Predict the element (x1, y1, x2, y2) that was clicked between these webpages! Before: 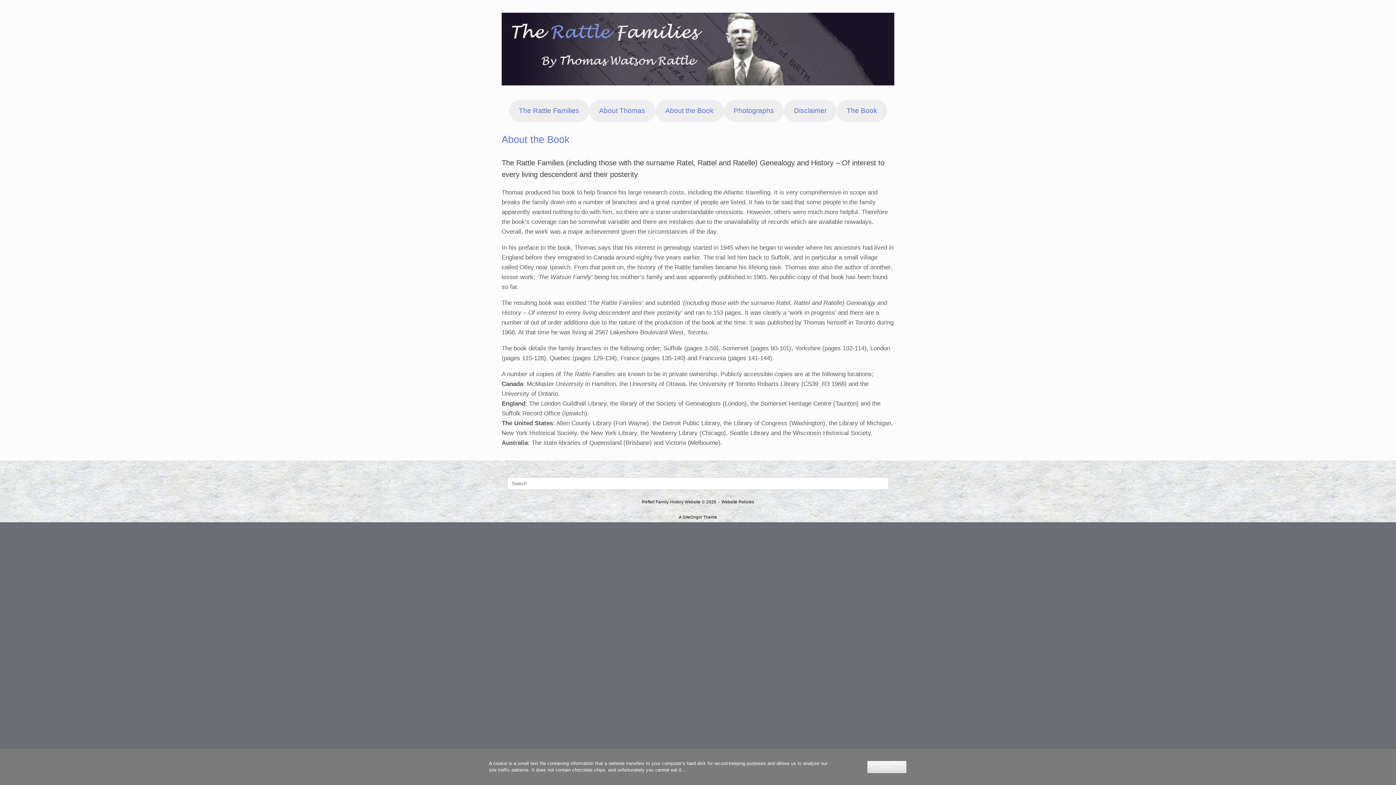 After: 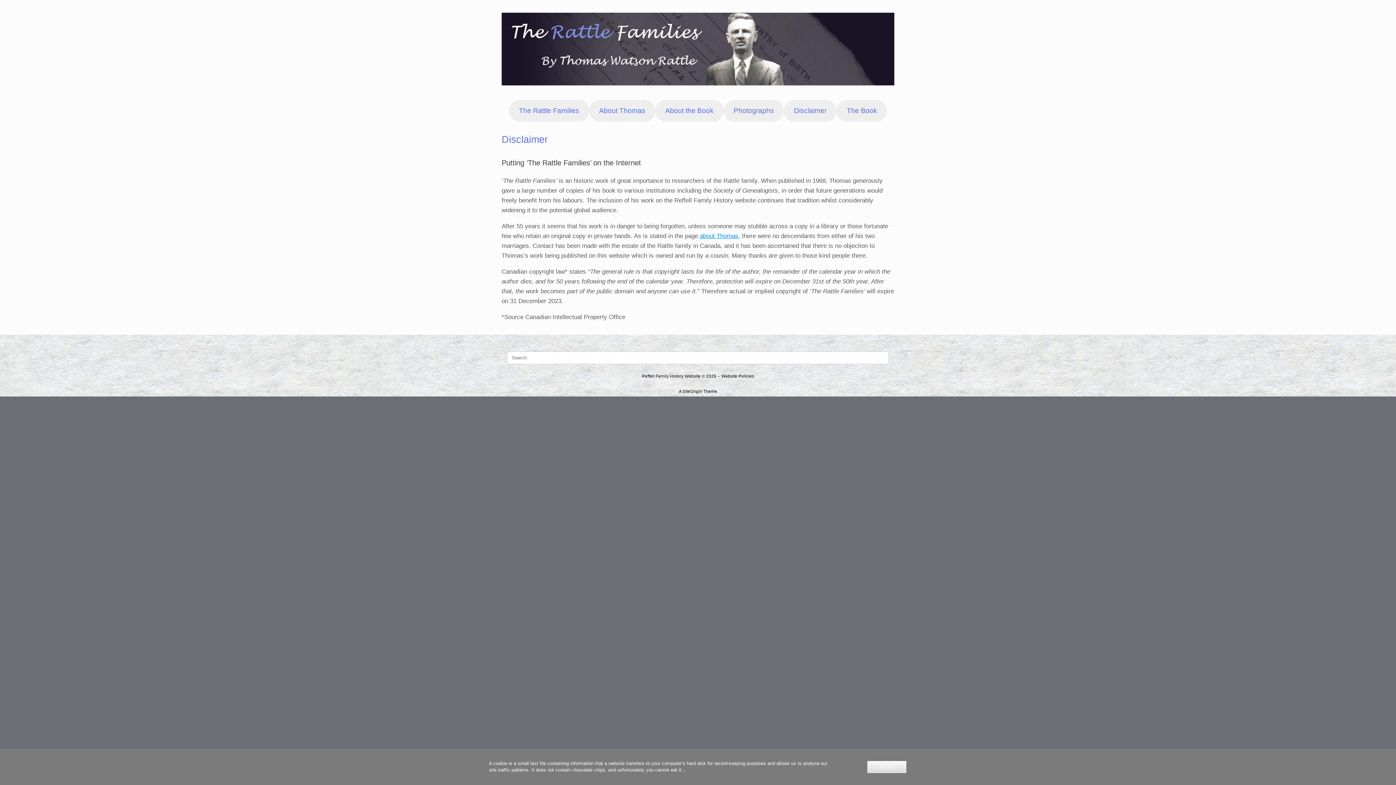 Action: bbox: (784, 100, 836, 121) label: Disclaimer